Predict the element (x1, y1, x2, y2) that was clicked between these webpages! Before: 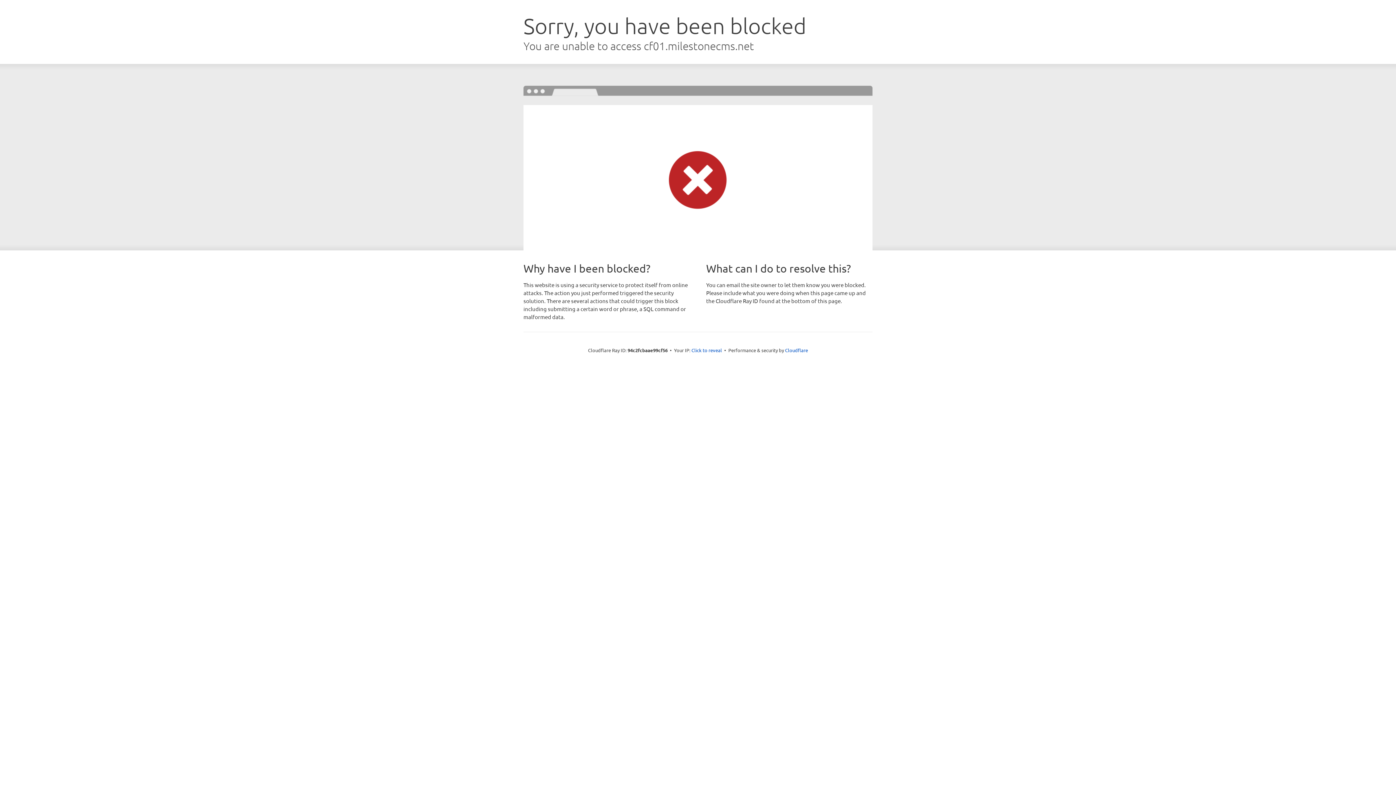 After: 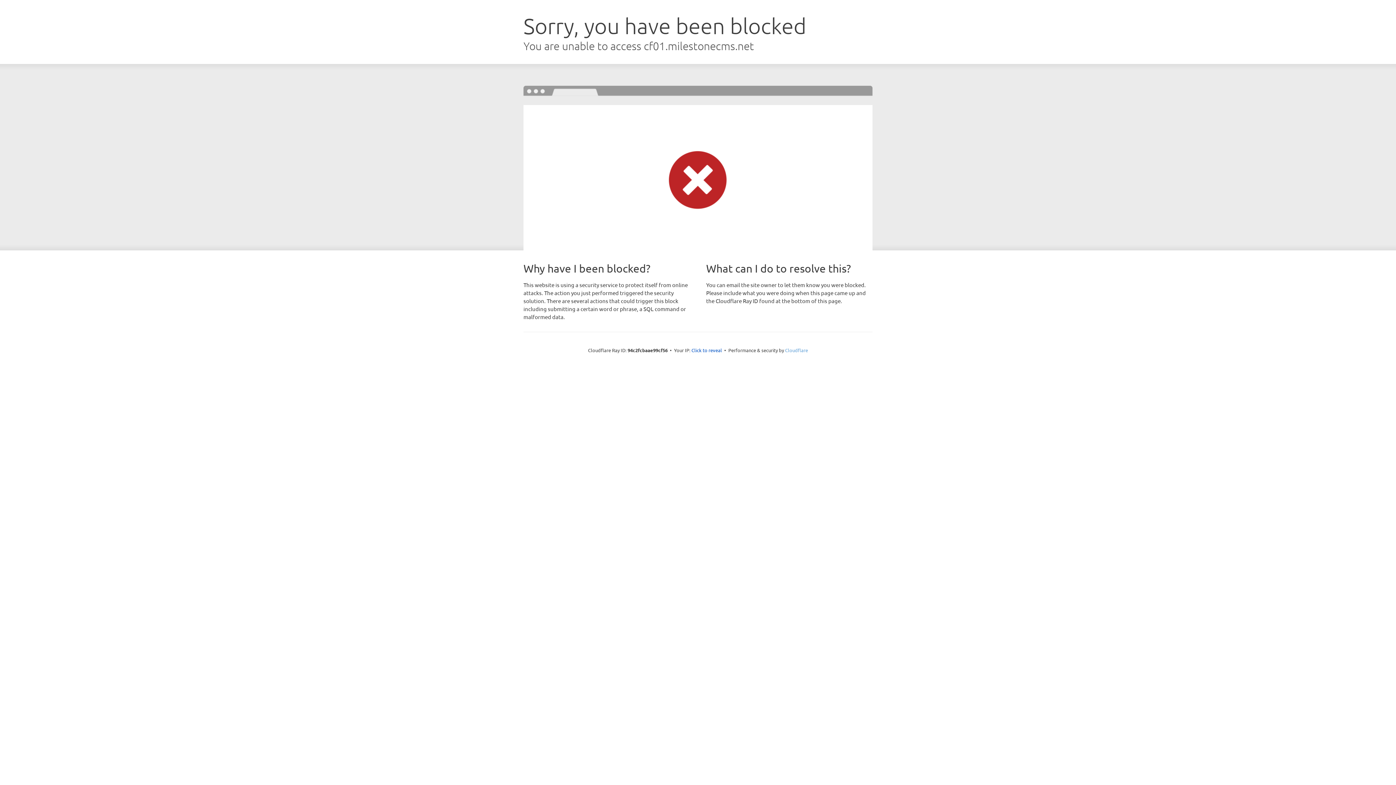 Action: bbox: (785, 347, 808, 353) label: Cloudflare